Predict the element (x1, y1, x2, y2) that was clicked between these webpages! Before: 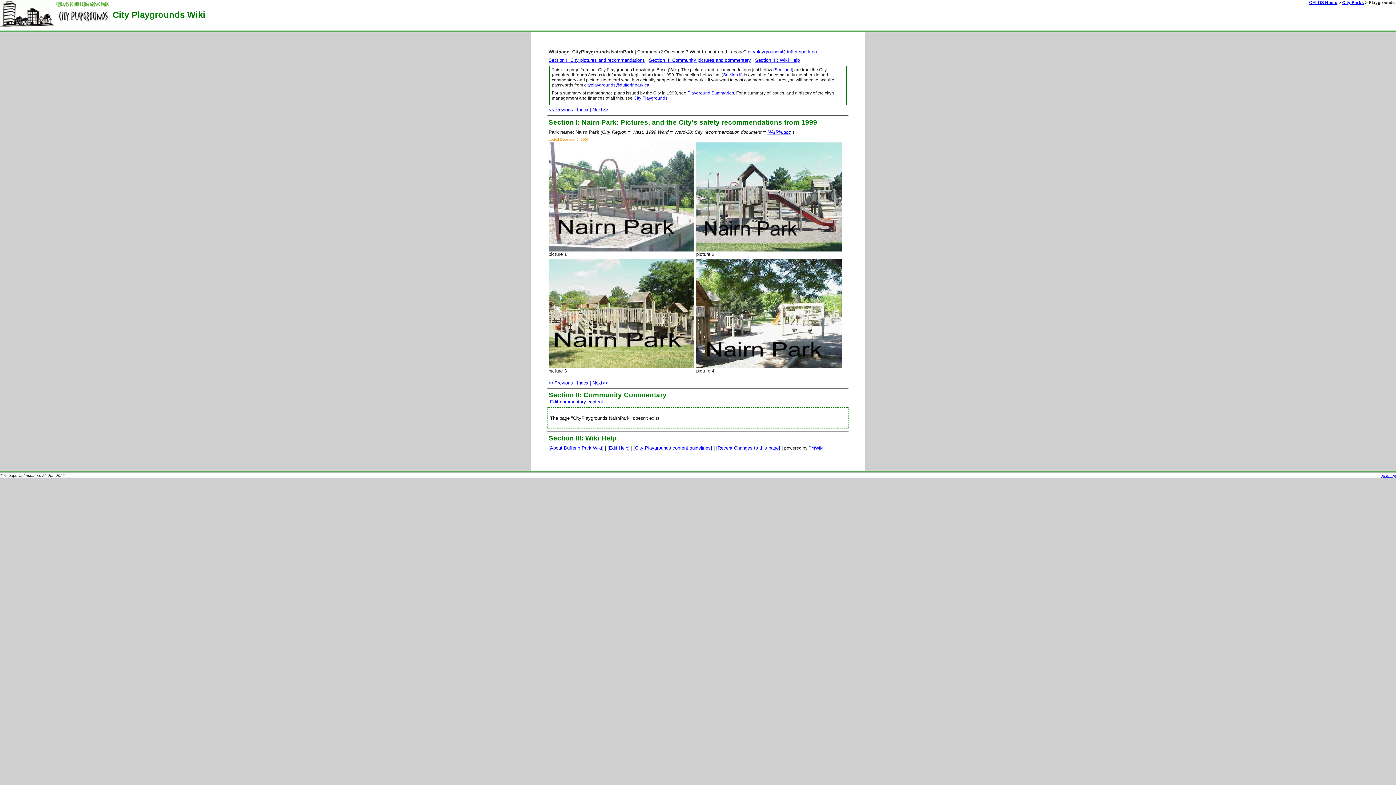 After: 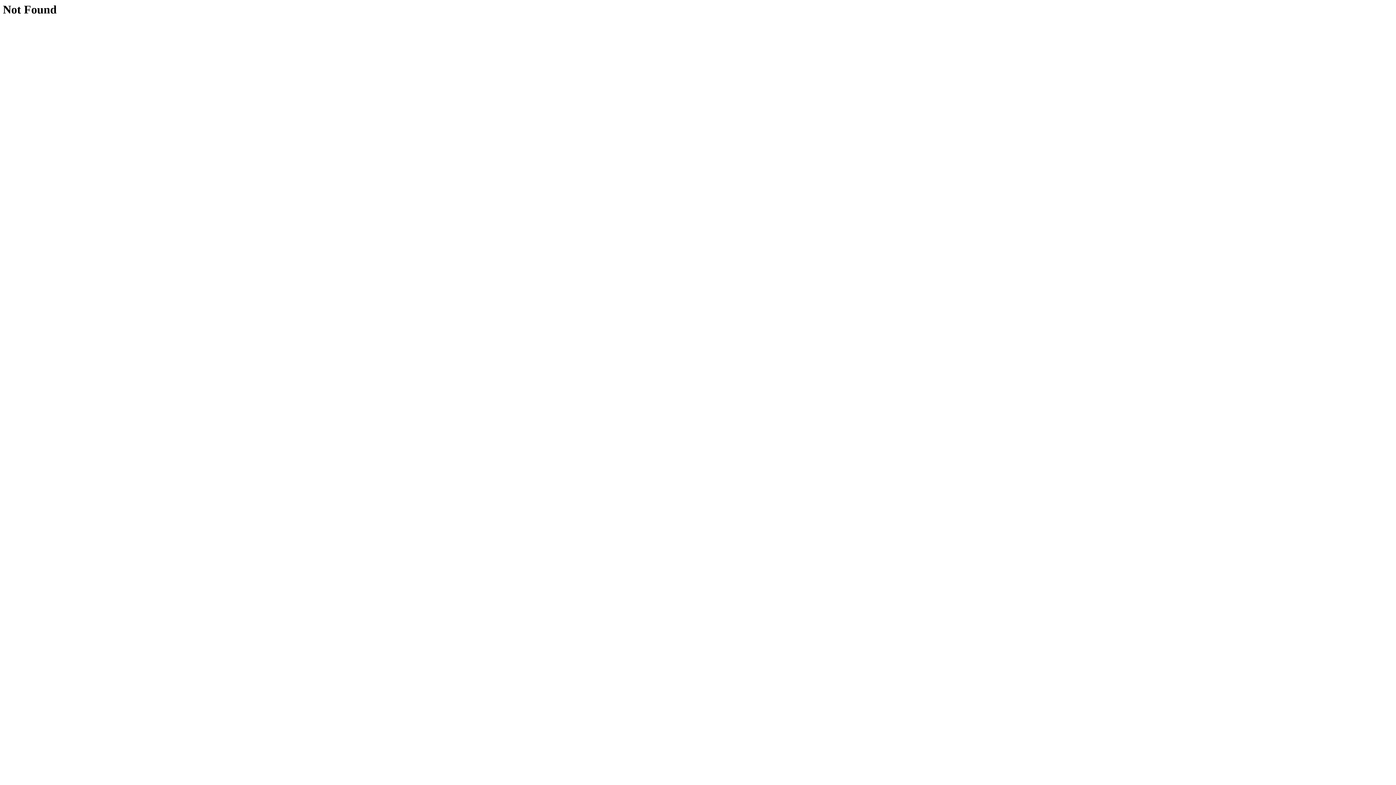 Action: bbox: (548, 399, 604, 404) label: [Edit commentary content]